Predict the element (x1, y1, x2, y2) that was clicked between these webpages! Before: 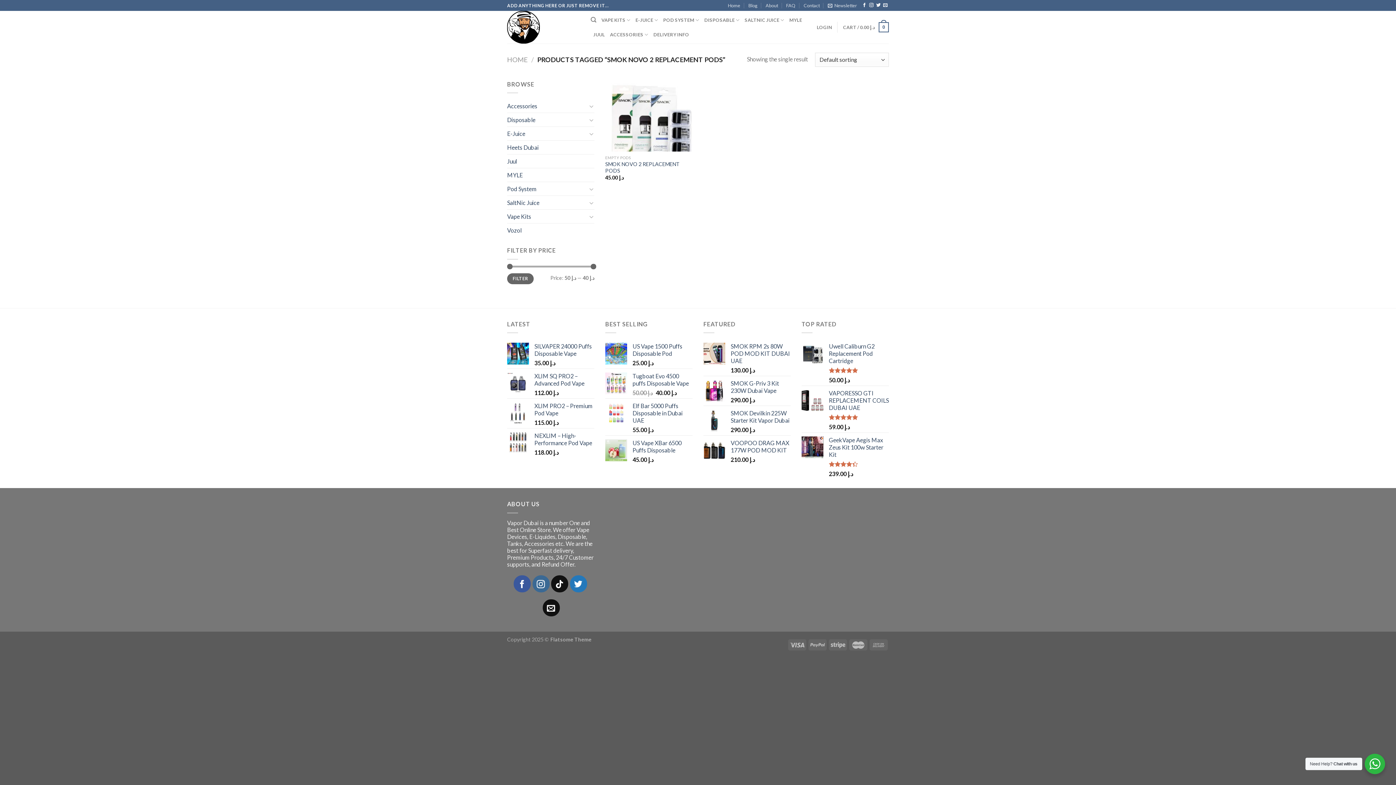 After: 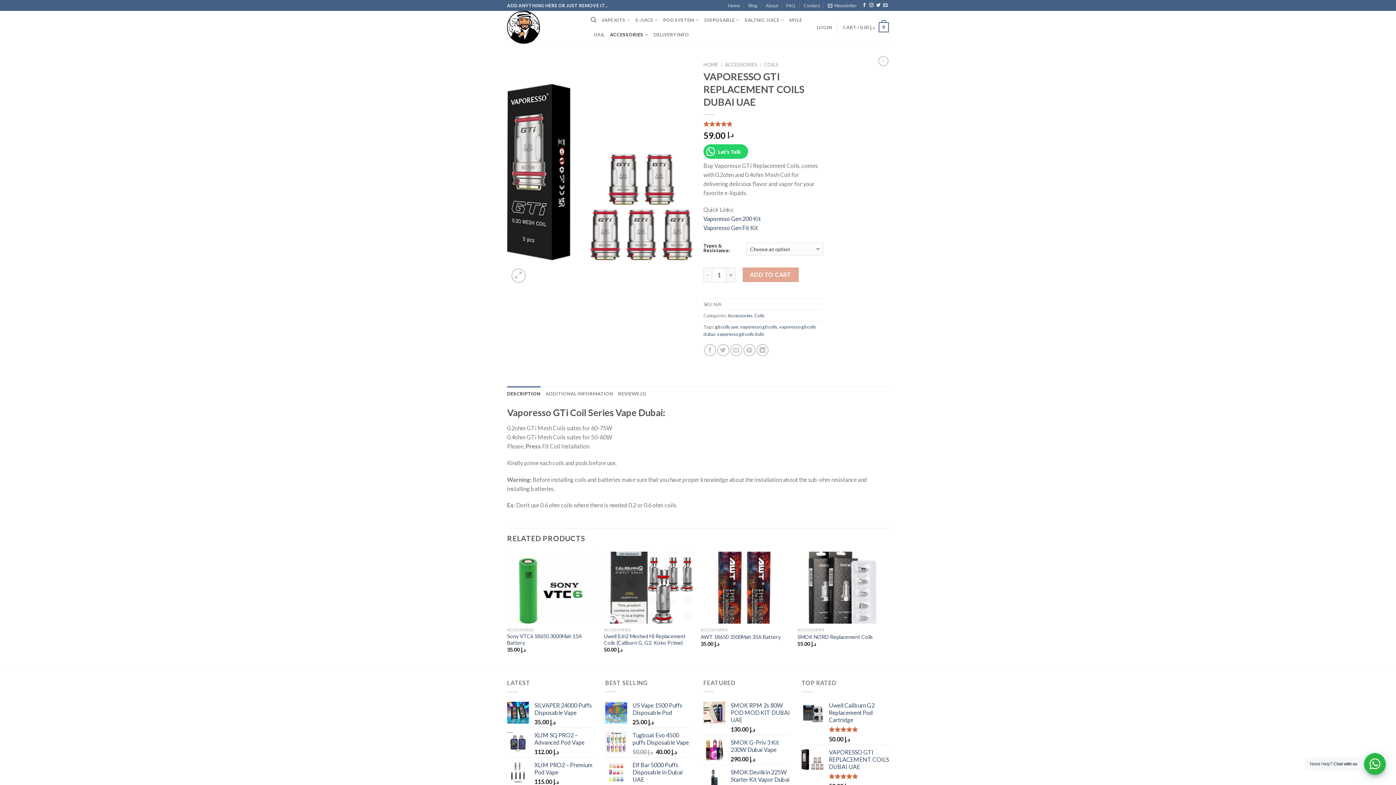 Action: bbox: (829, 389, 889, 411) label: VAPORESSO GTI REPLACEMENT COILS DUBAI UAE